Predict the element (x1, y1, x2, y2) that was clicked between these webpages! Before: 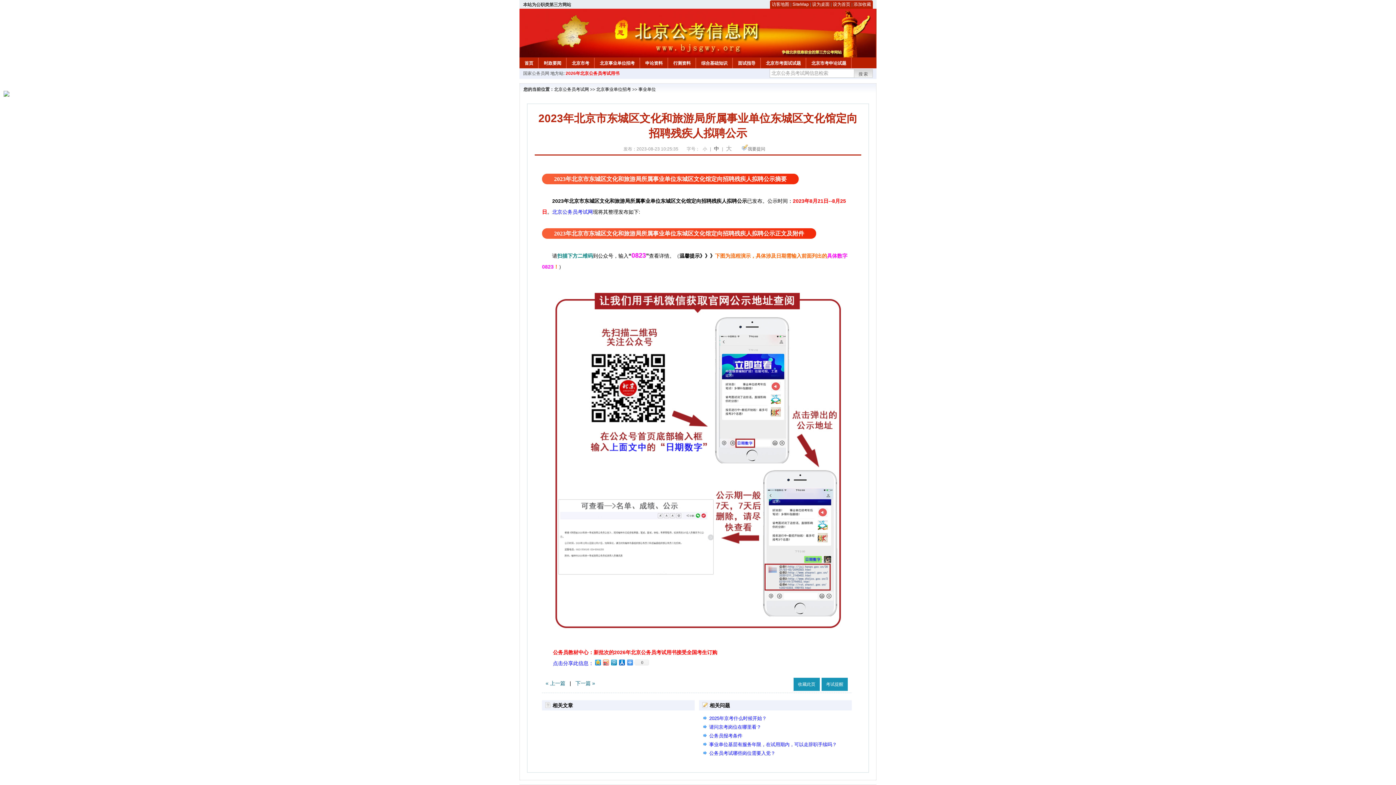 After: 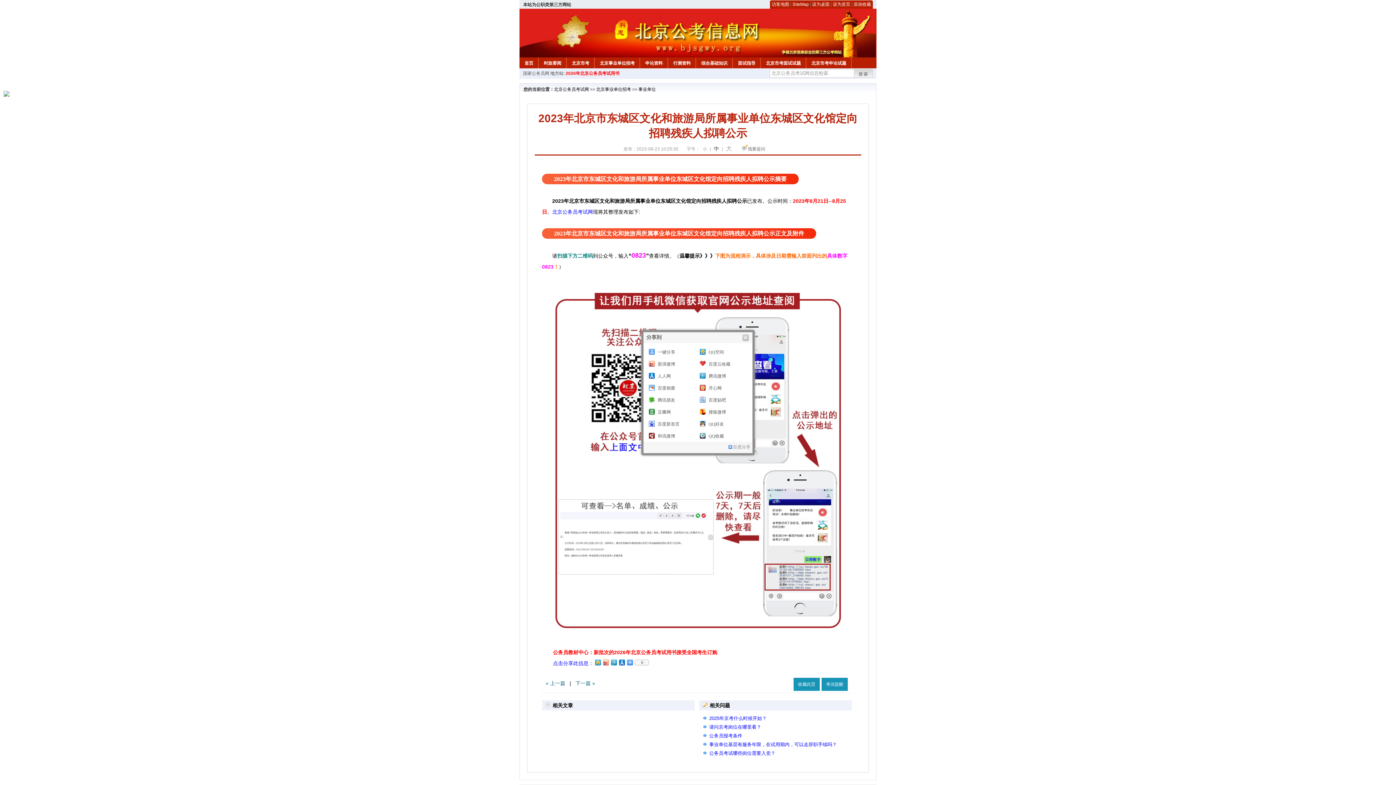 Action: bbox: (633, 660, 649, 665) label: 0